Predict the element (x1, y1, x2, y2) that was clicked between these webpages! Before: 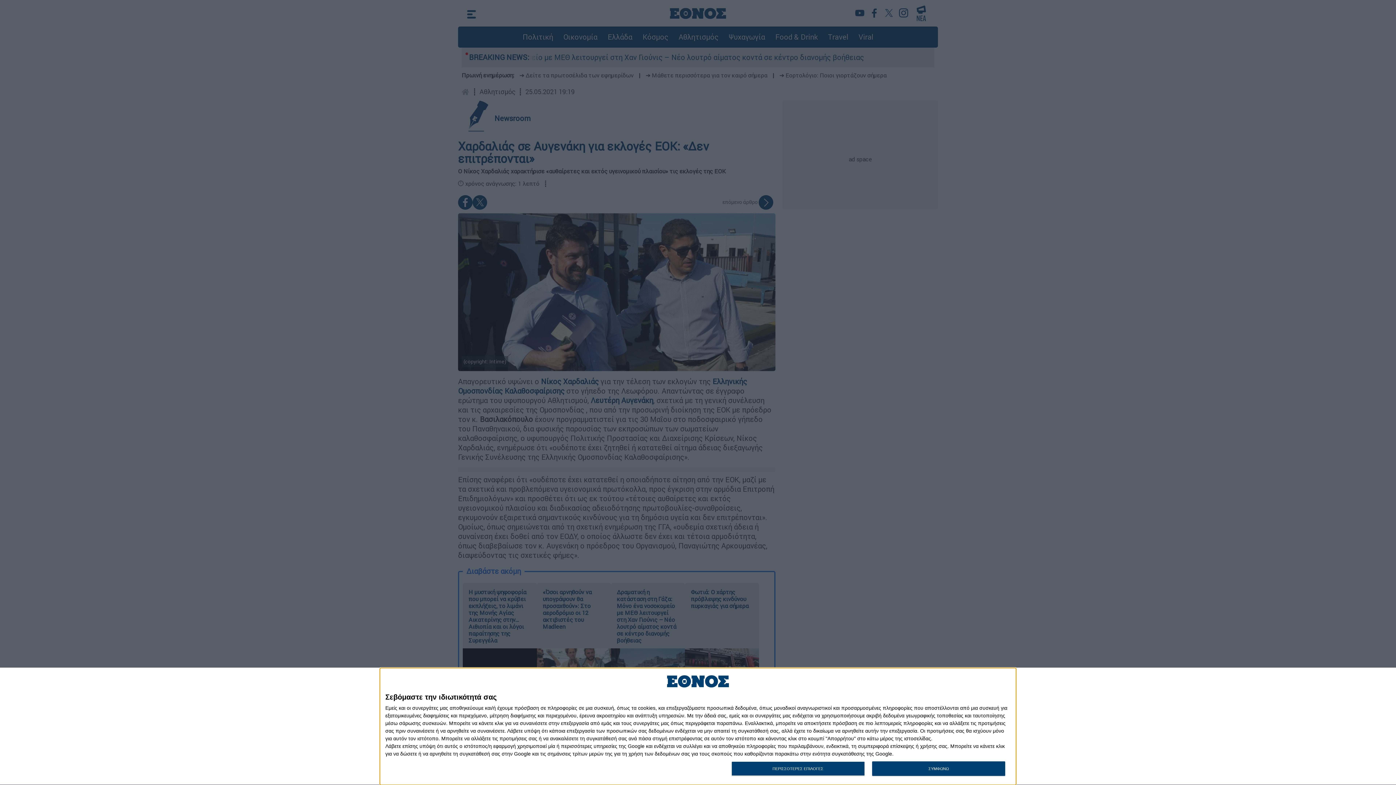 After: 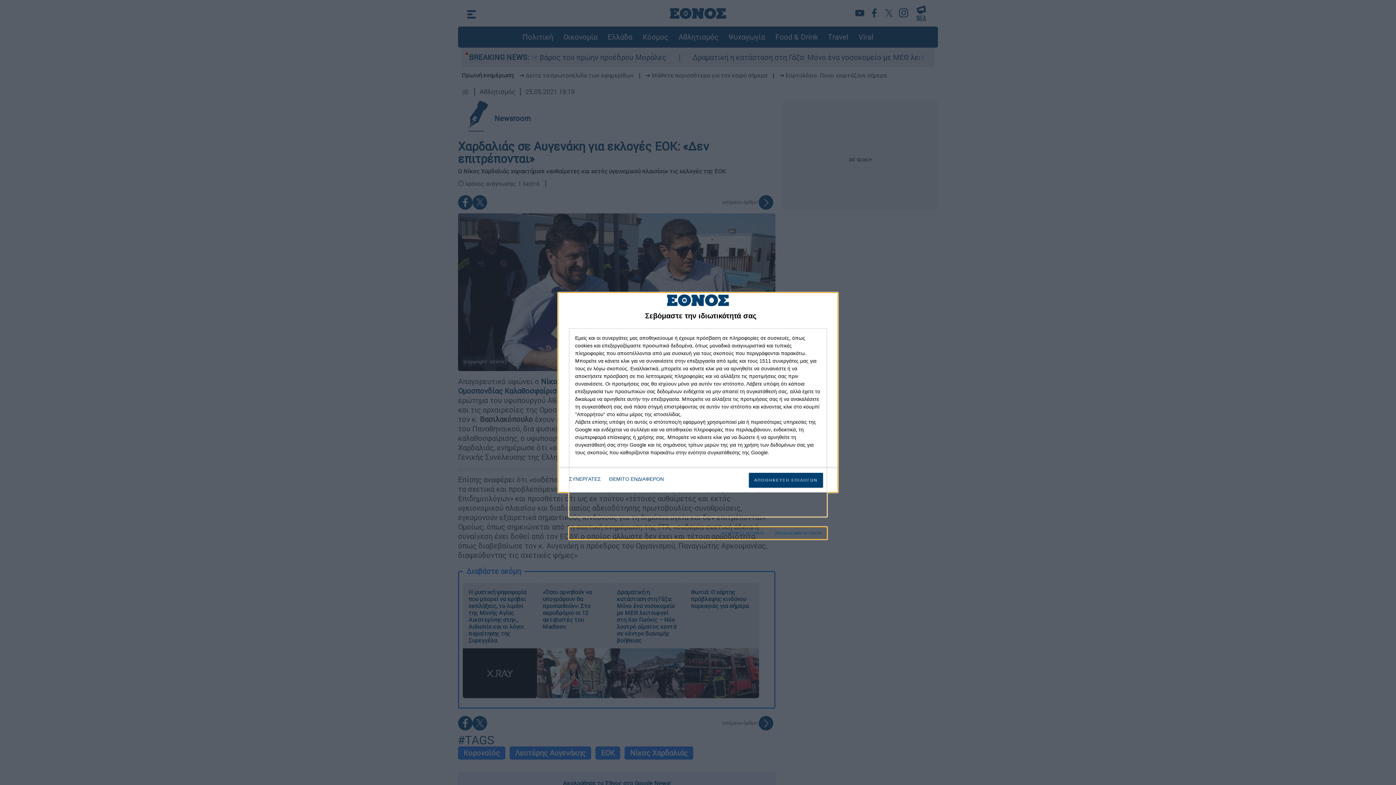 Action: bbox: (731, 761, 864, 776) label: ΠΕΡΙΣΣΟΤΕΡΕΣ ΕΠΙΛΟΓΕΣ